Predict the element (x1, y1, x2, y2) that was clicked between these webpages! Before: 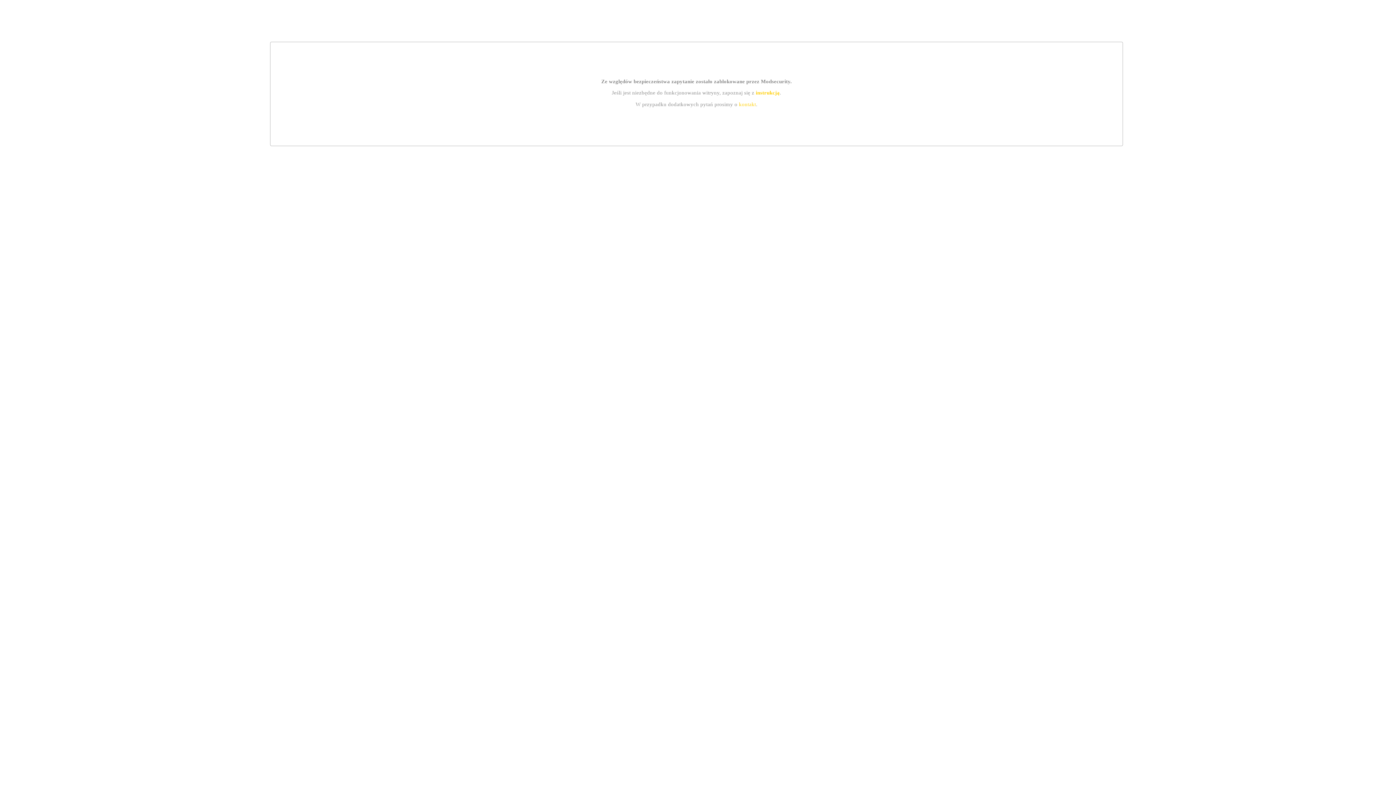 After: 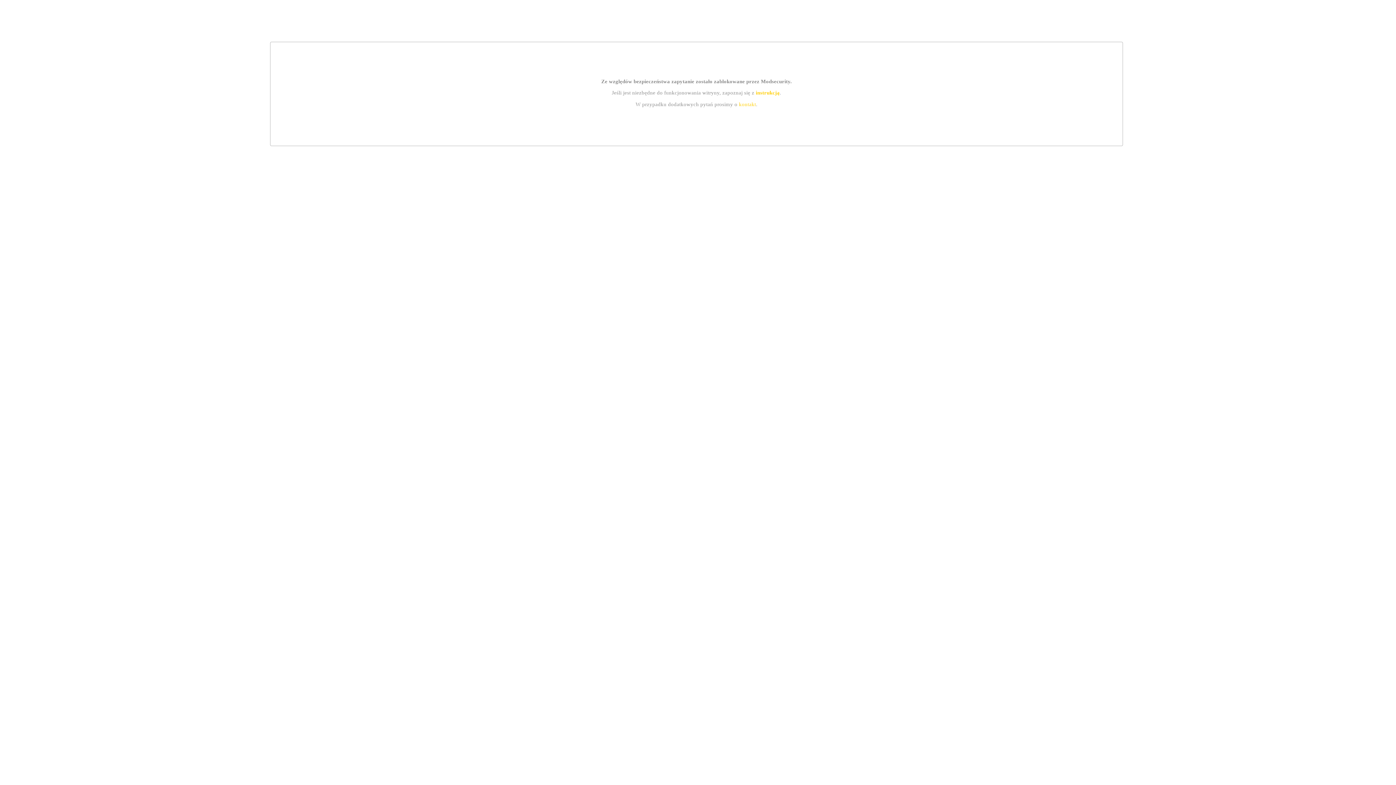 Action: label: instrukcją bbox: (755, 89, 779, 95)